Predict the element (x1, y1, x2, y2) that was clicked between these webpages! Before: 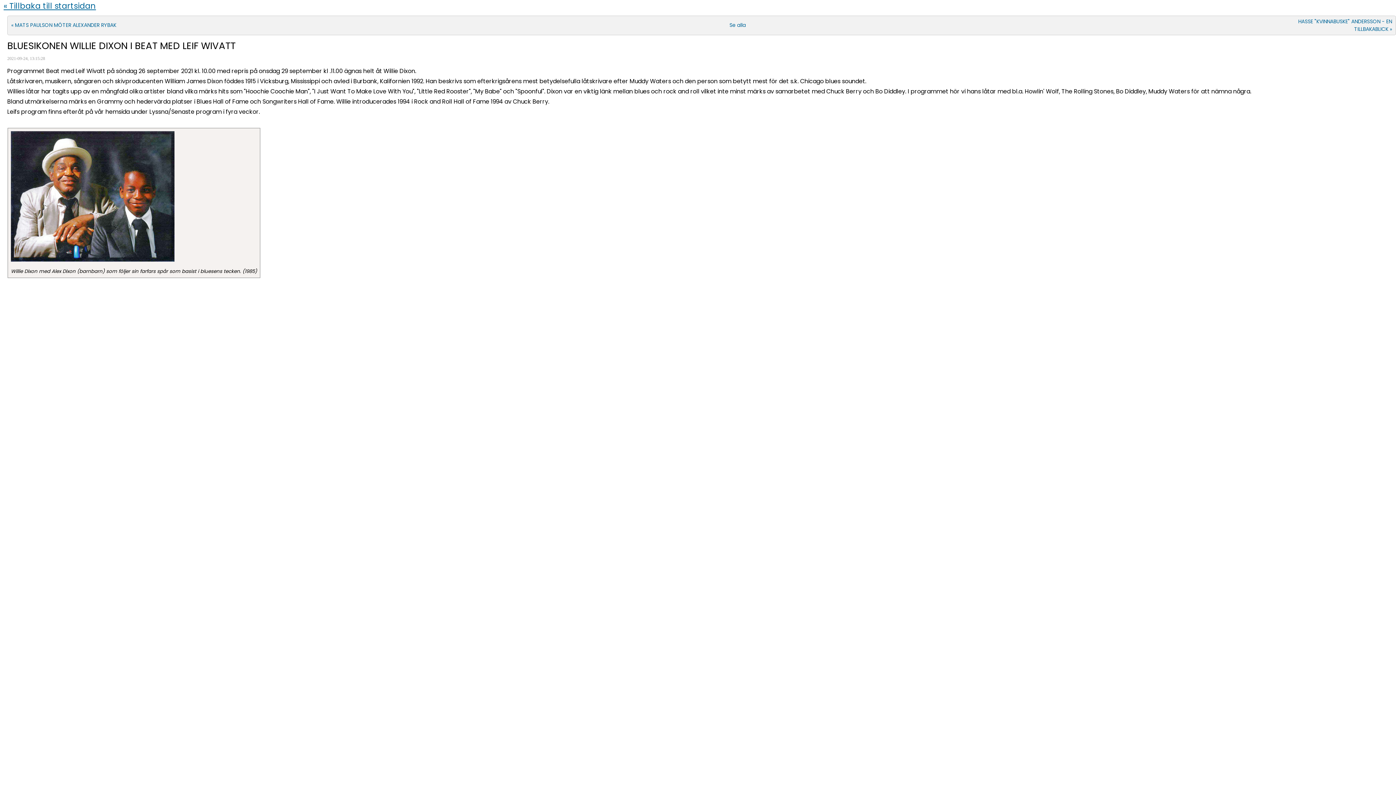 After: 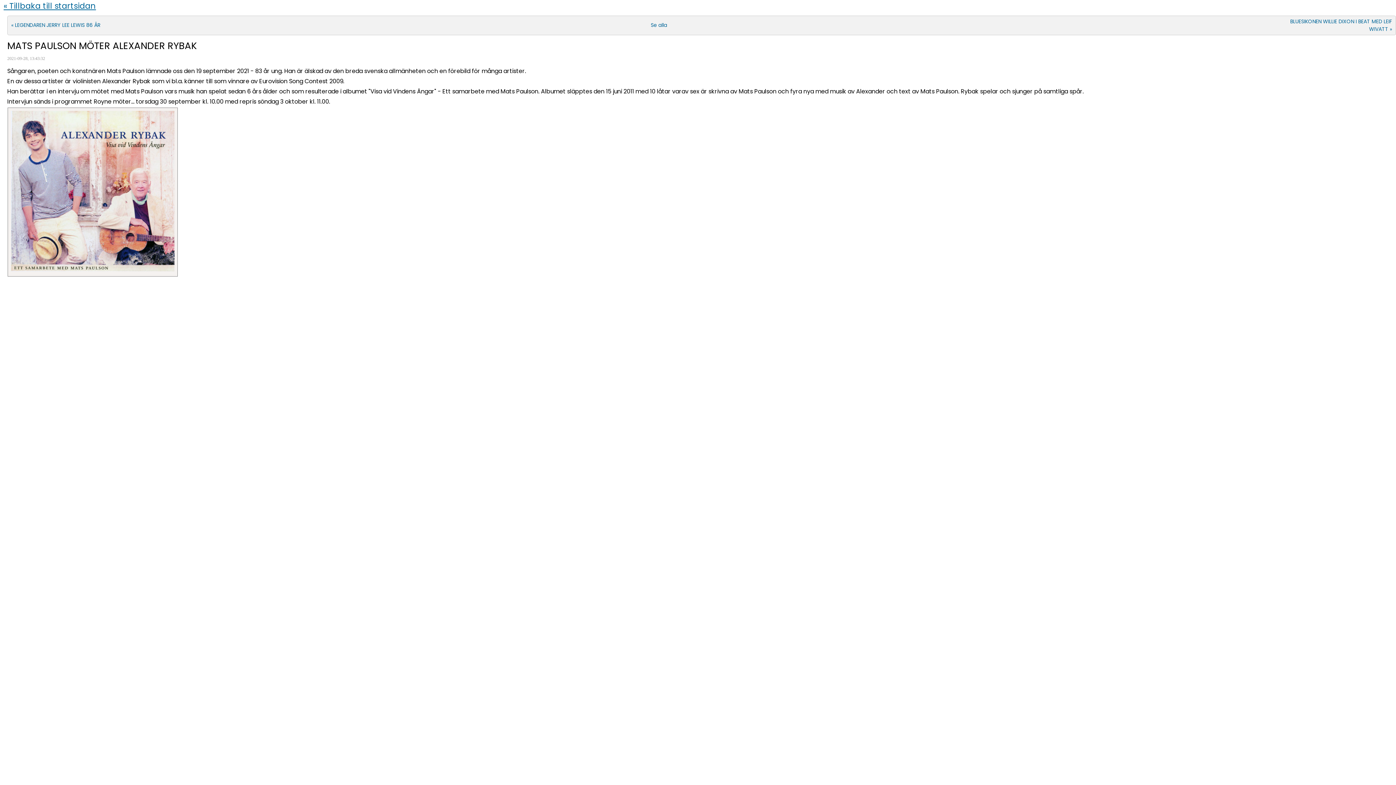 Action: bbox: (11, 21, 116, 28) label: « MATS PAULSON MÖTER ALEXANDER RYBAK